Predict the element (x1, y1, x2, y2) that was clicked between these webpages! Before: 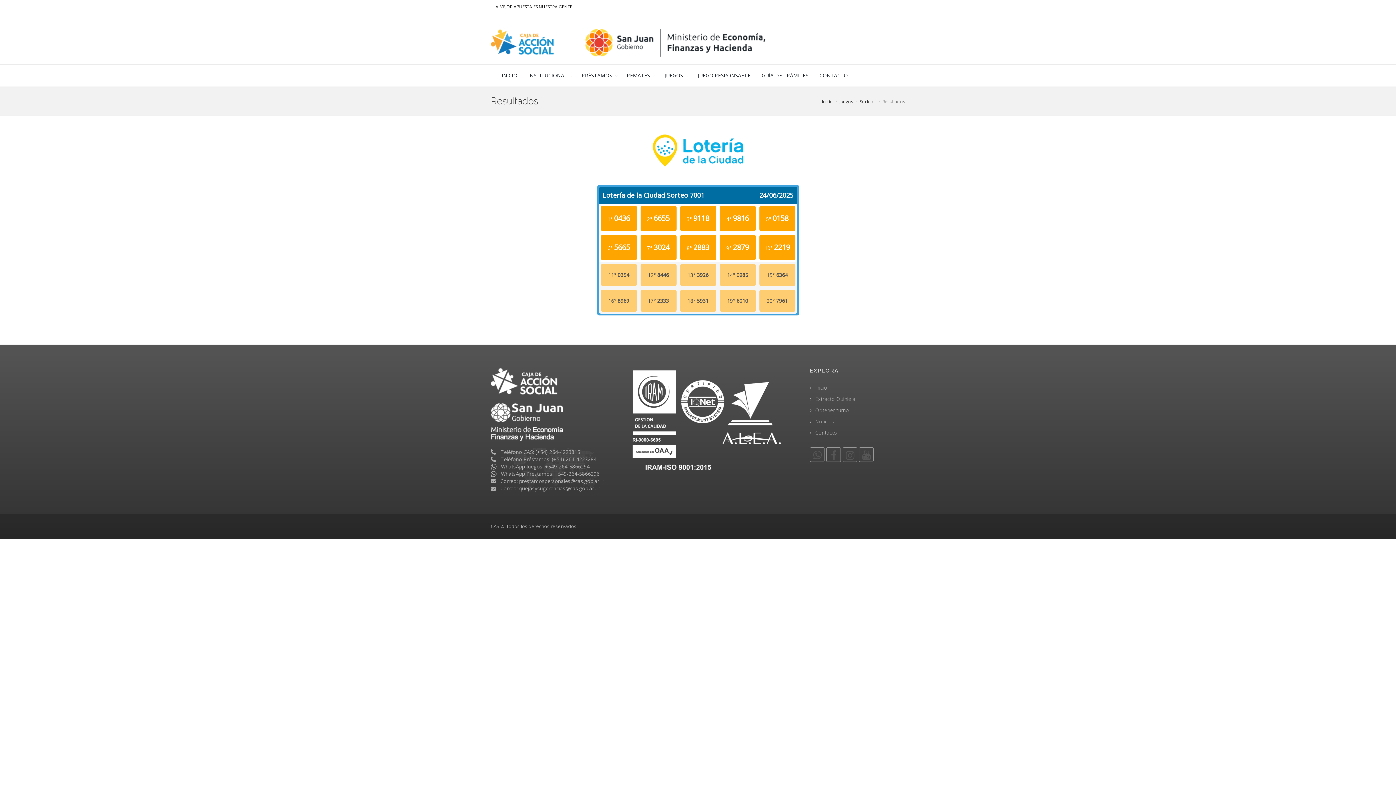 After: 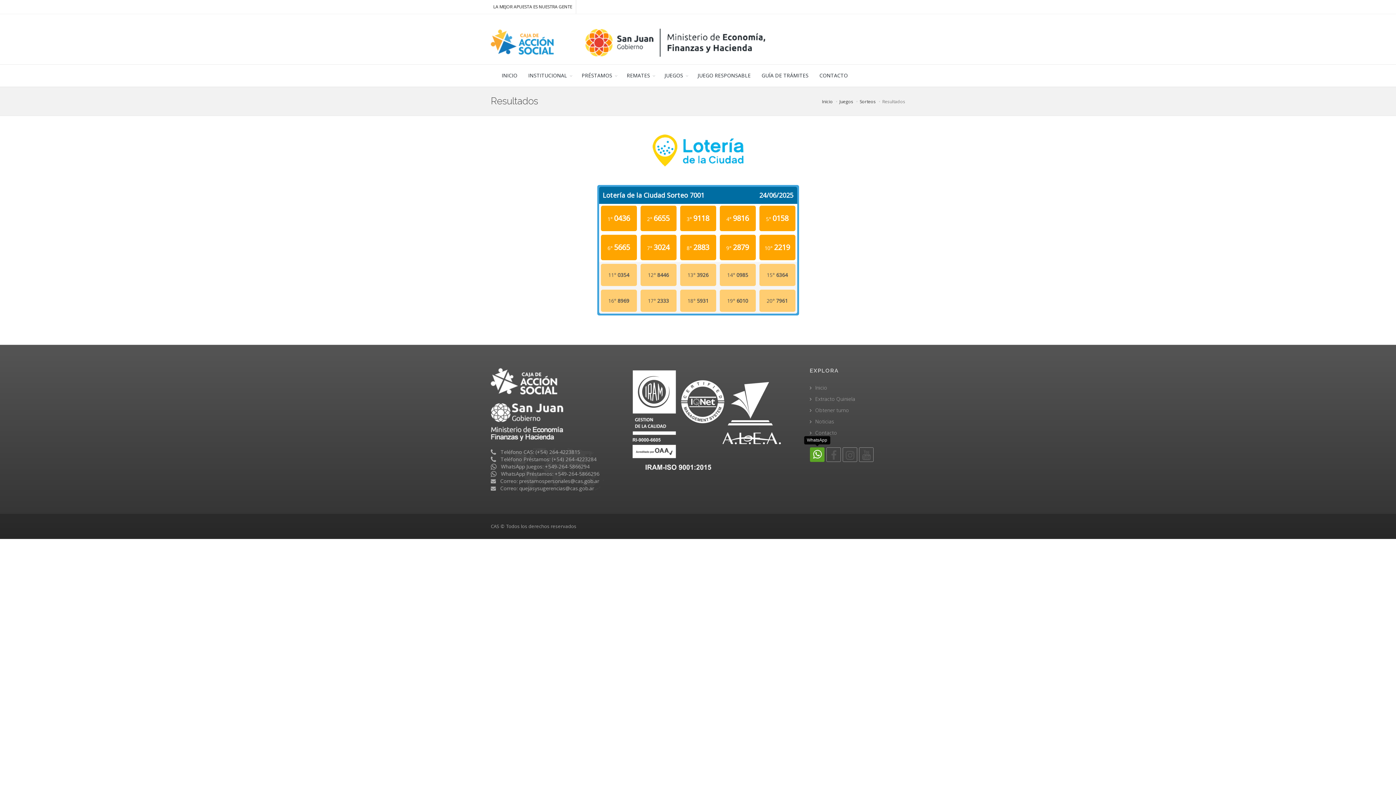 Action: bbox: (810, 447, 824, 462)